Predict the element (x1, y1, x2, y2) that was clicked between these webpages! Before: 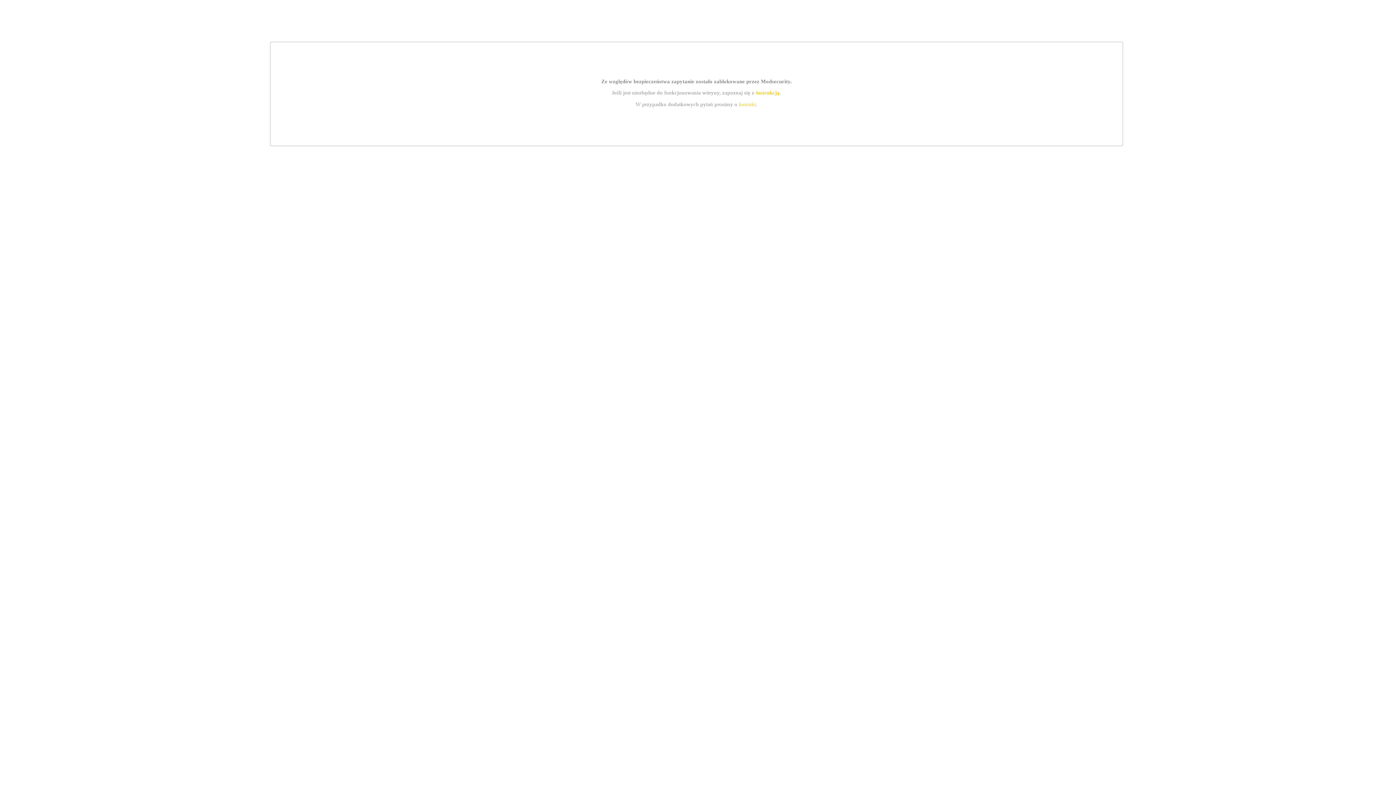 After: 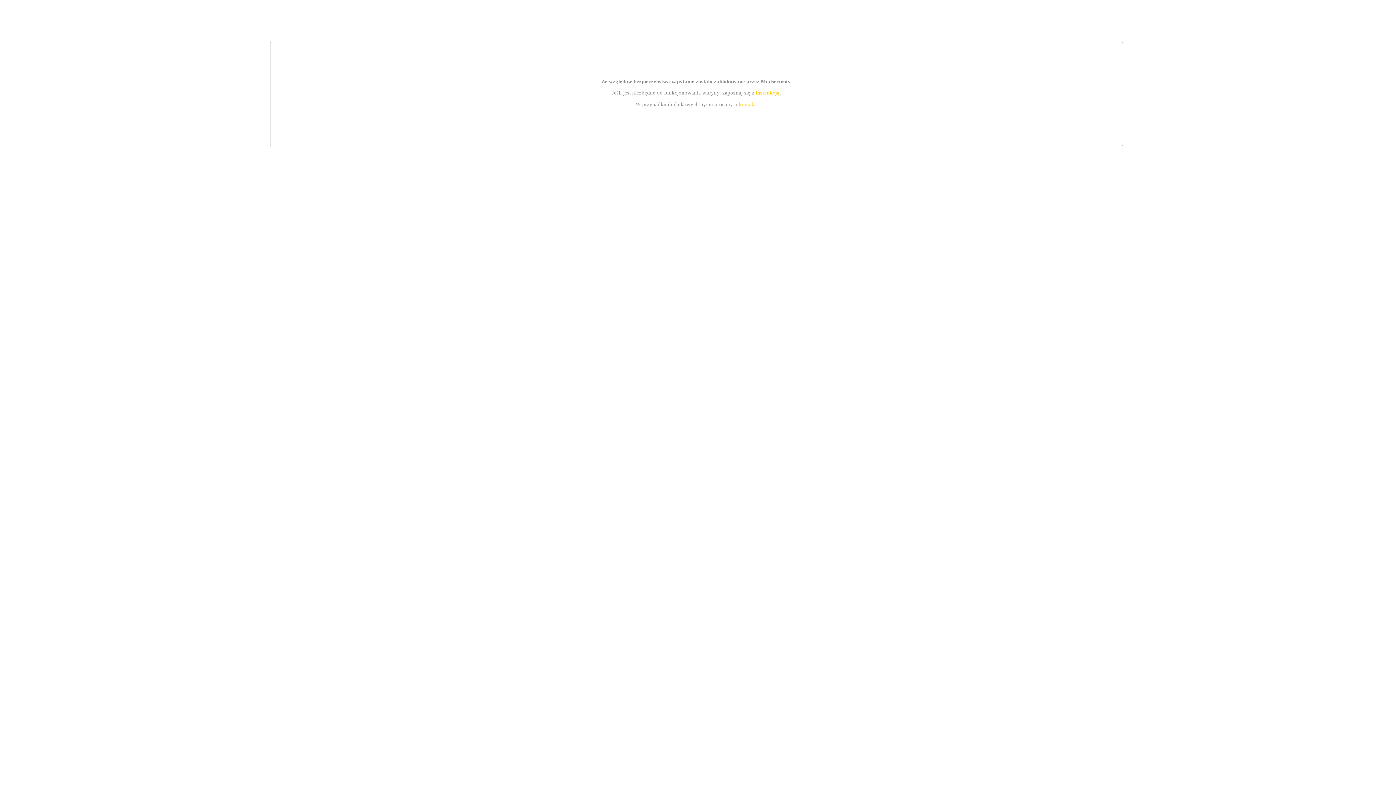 Action: bbox: (739, 101, 756, 107) label: kontakt